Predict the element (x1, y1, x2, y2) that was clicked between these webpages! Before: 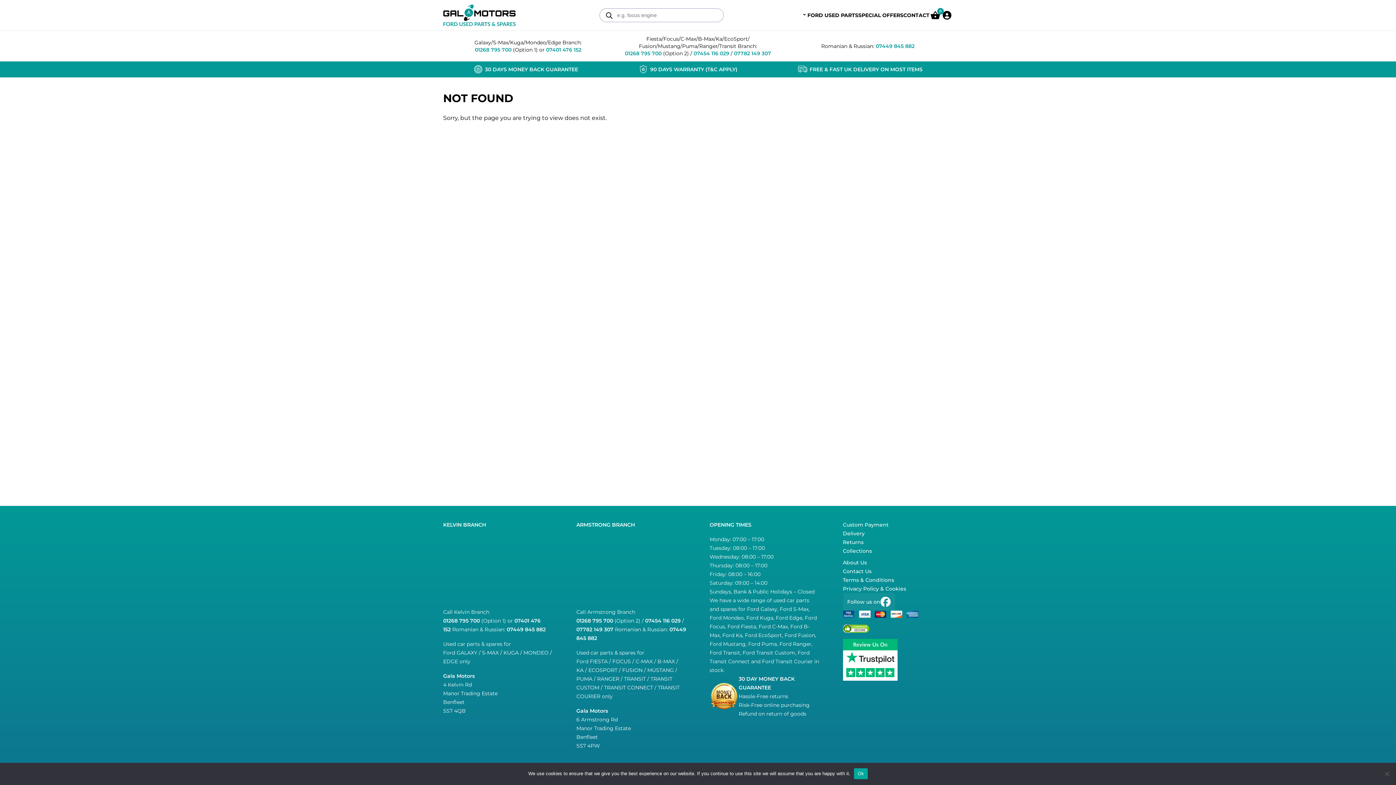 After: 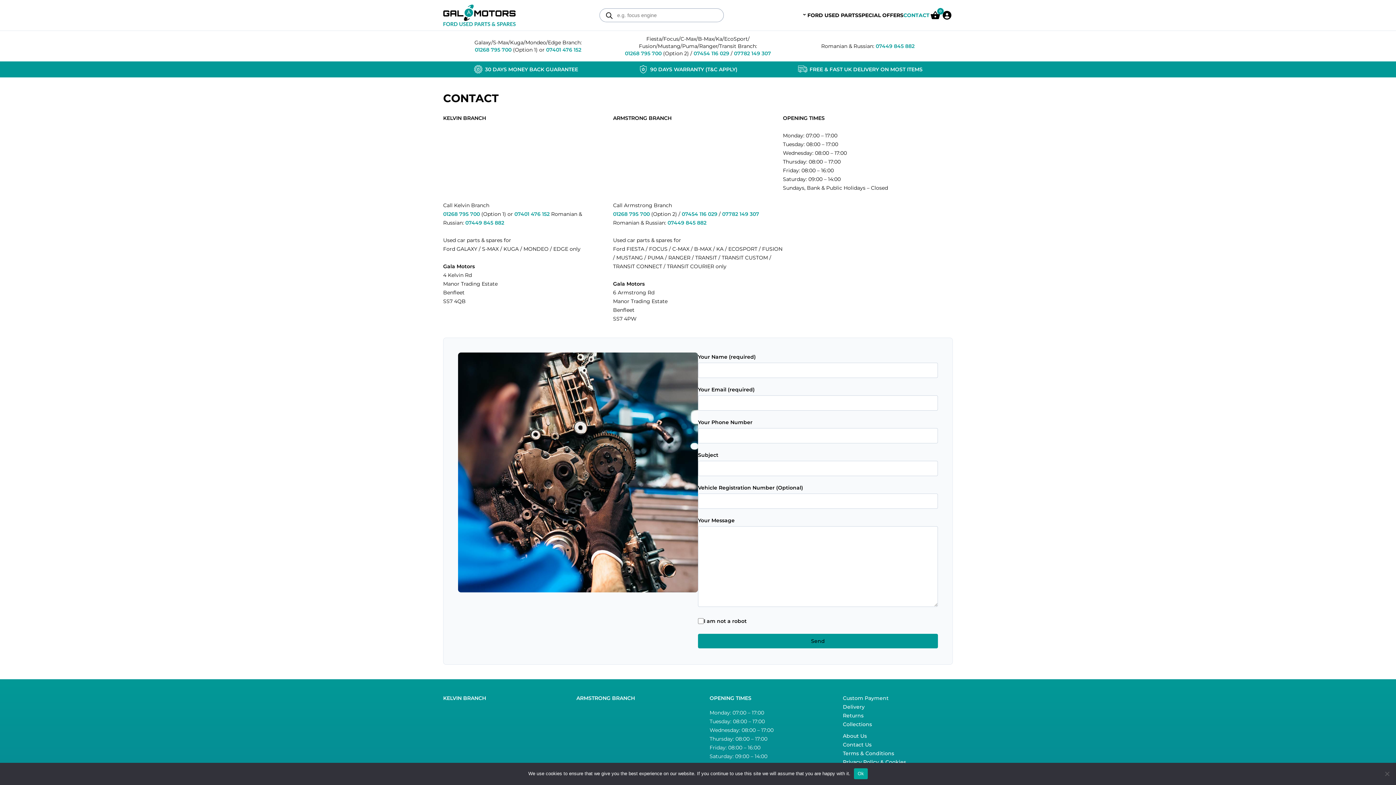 Action: label: Contact Us bbox: (843, 566, 871, 576)